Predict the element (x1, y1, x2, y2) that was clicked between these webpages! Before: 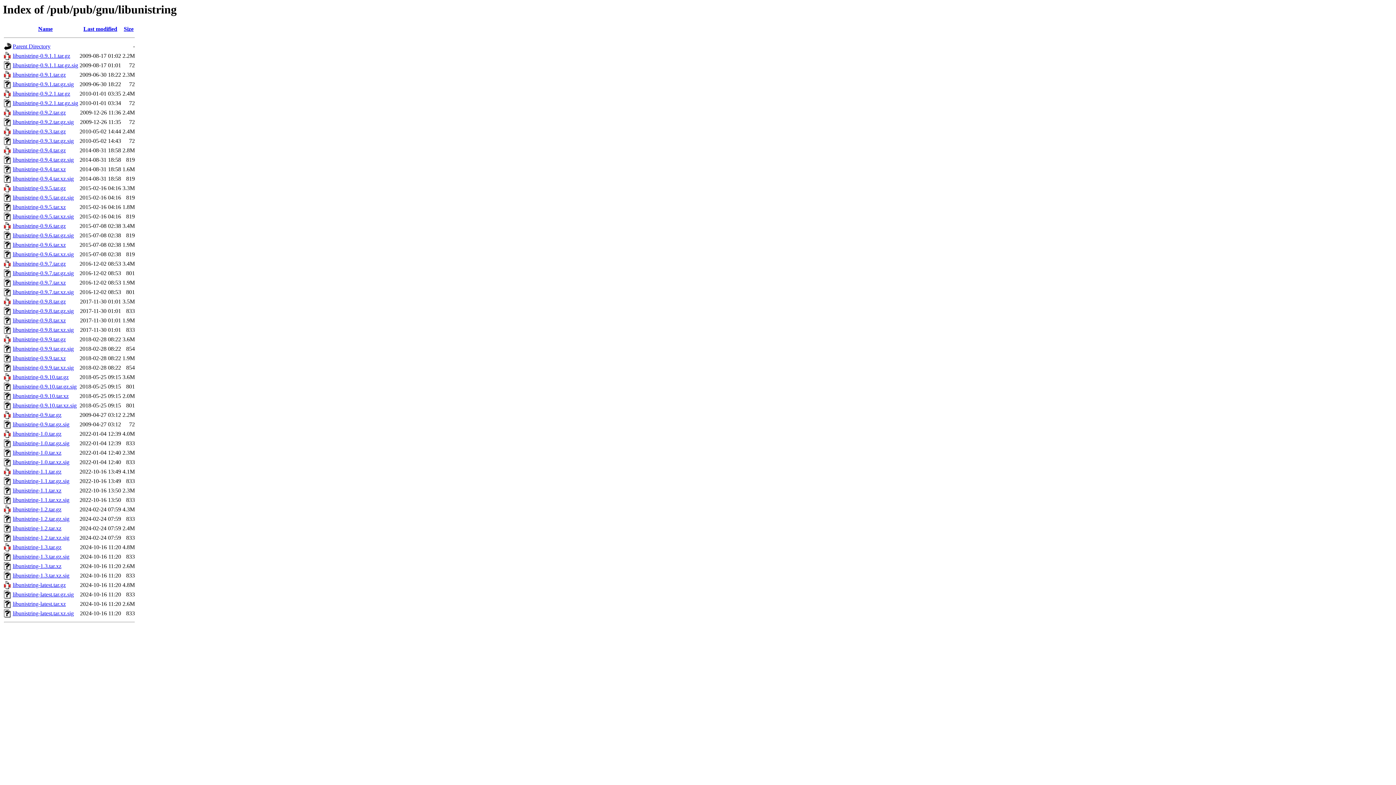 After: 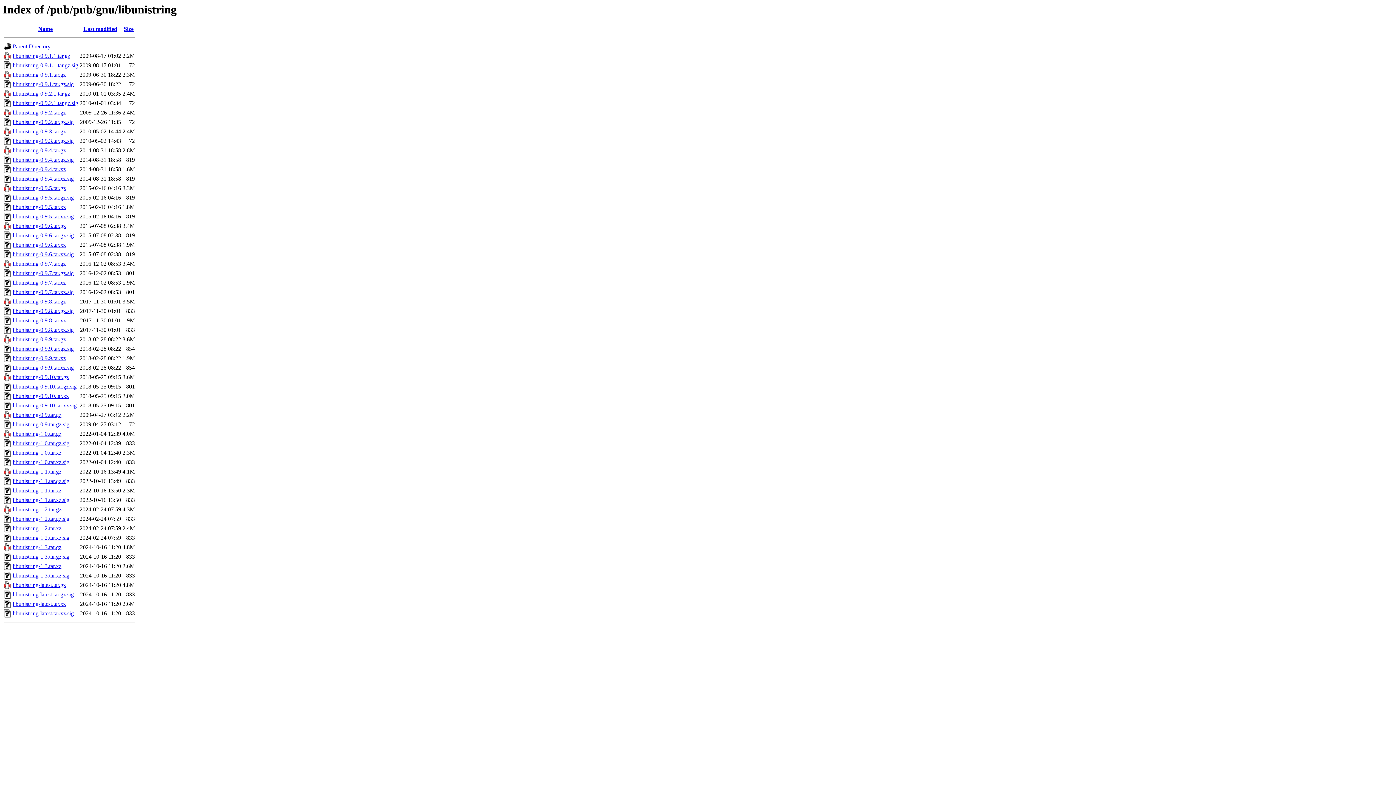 Action: label: libunistring-1.1.tar.xz bbox: (12, 487, 61, 493)